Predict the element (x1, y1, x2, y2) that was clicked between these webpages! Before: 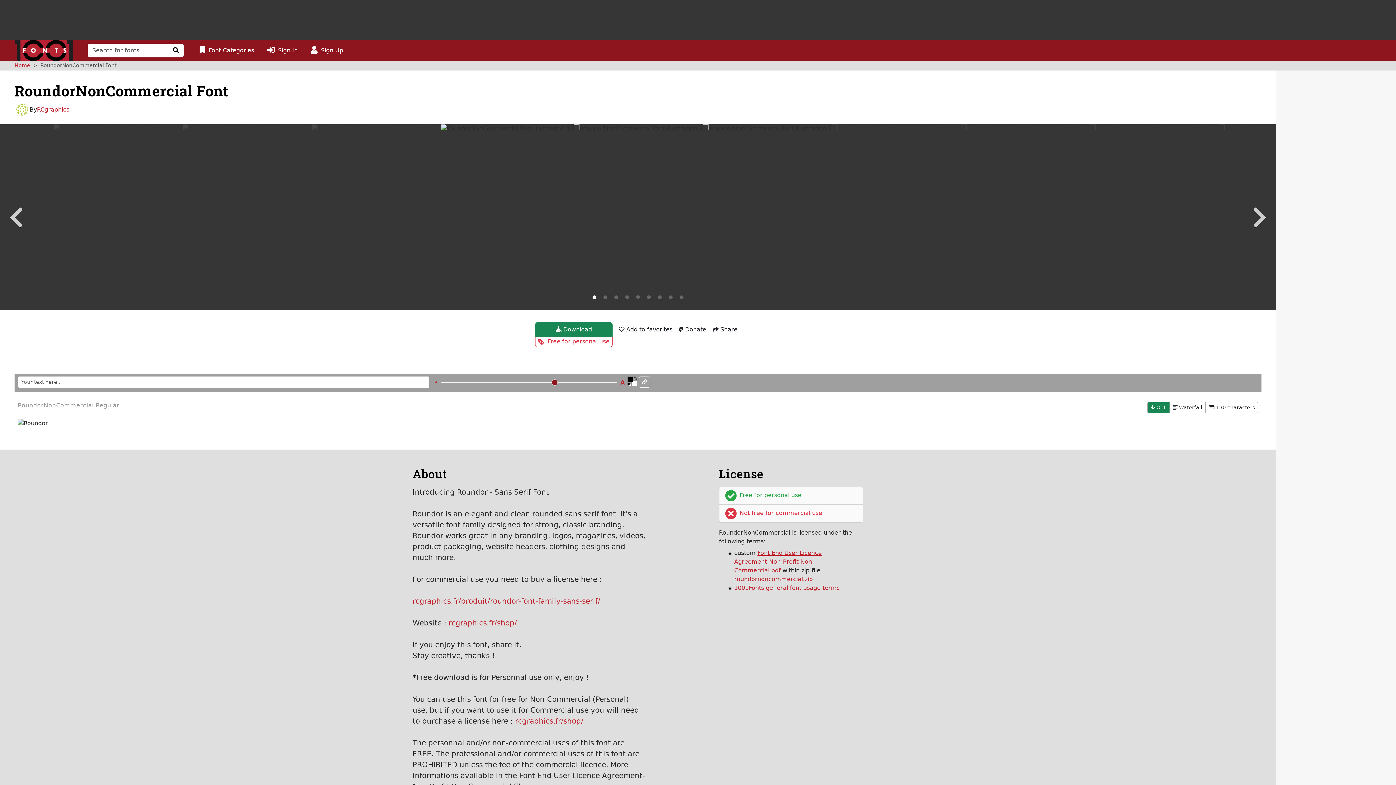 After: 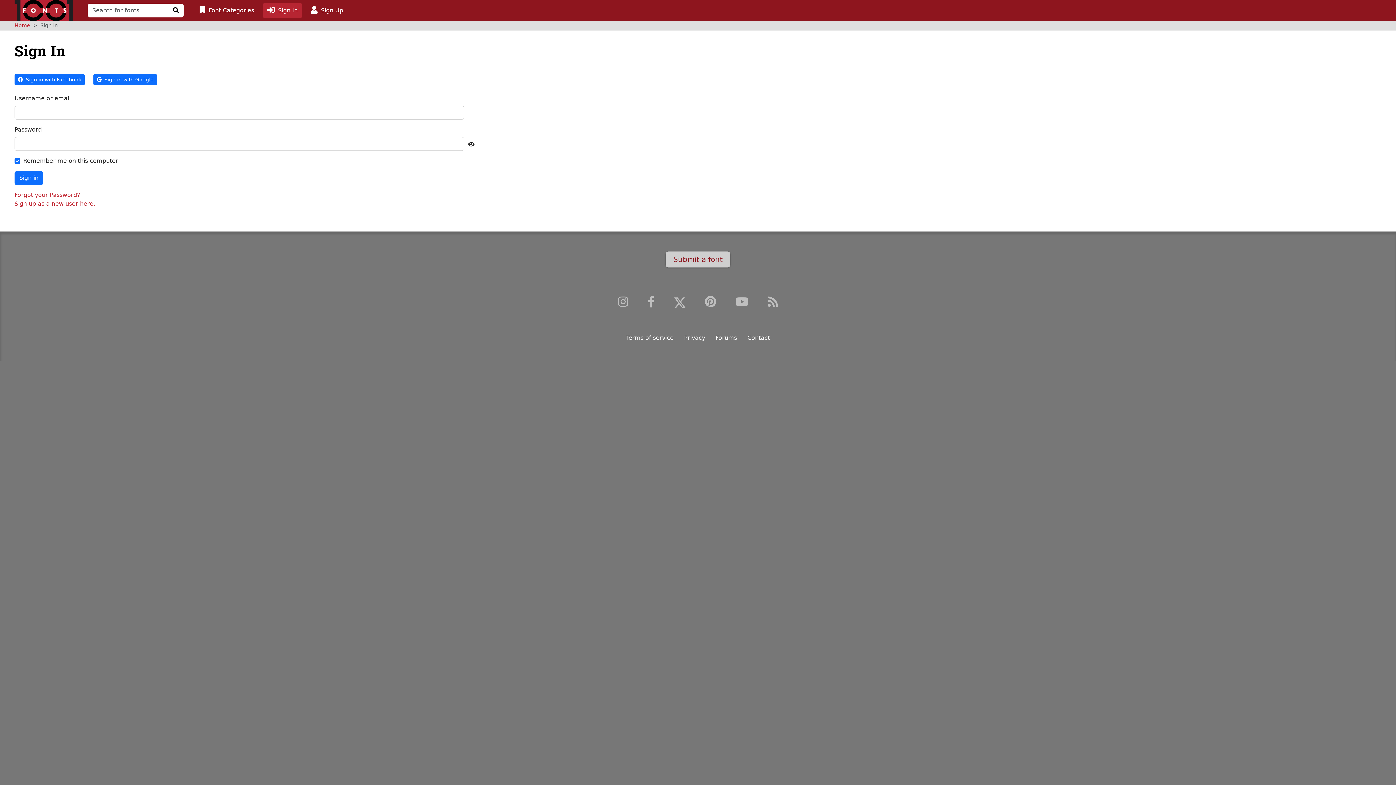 Action: bbox: (262, 43, 302, 57) label: Click to sign in